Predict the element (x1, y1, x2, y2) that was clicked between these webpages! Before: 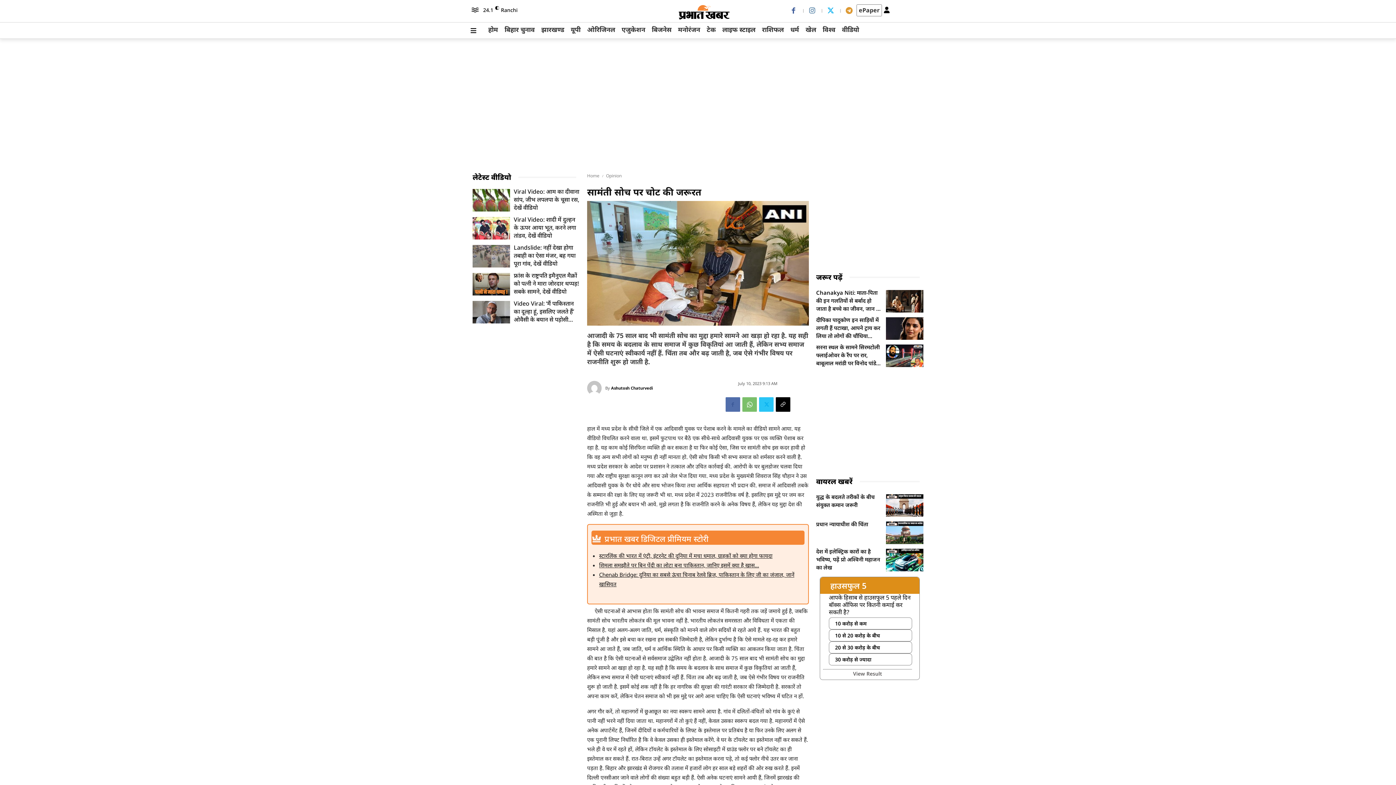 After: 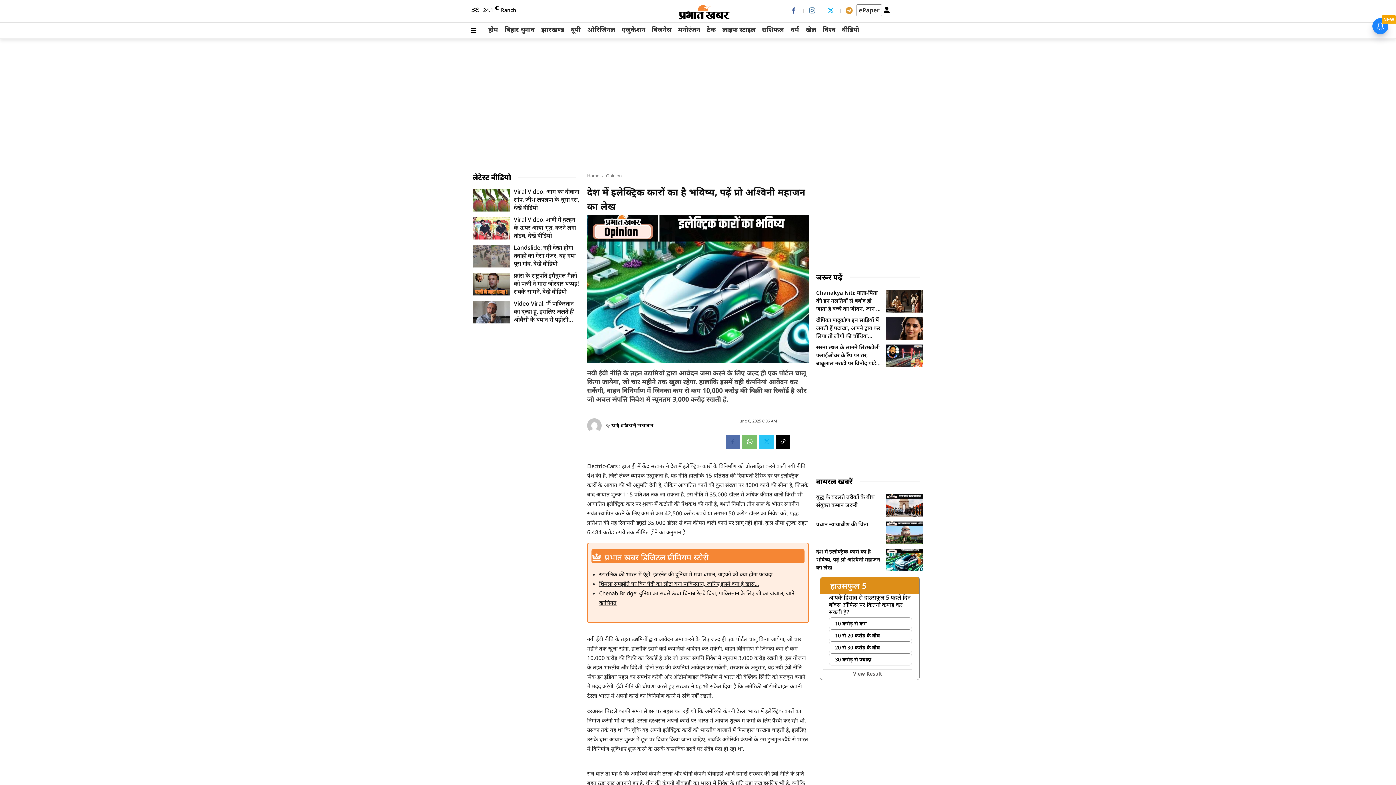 Action: bbox: (816, 547, 880, 571) label: देश में इलेक्ट्रिक कारों का है भविष्य, पढ़ें प्रो अश्विनी महाजन का लेख